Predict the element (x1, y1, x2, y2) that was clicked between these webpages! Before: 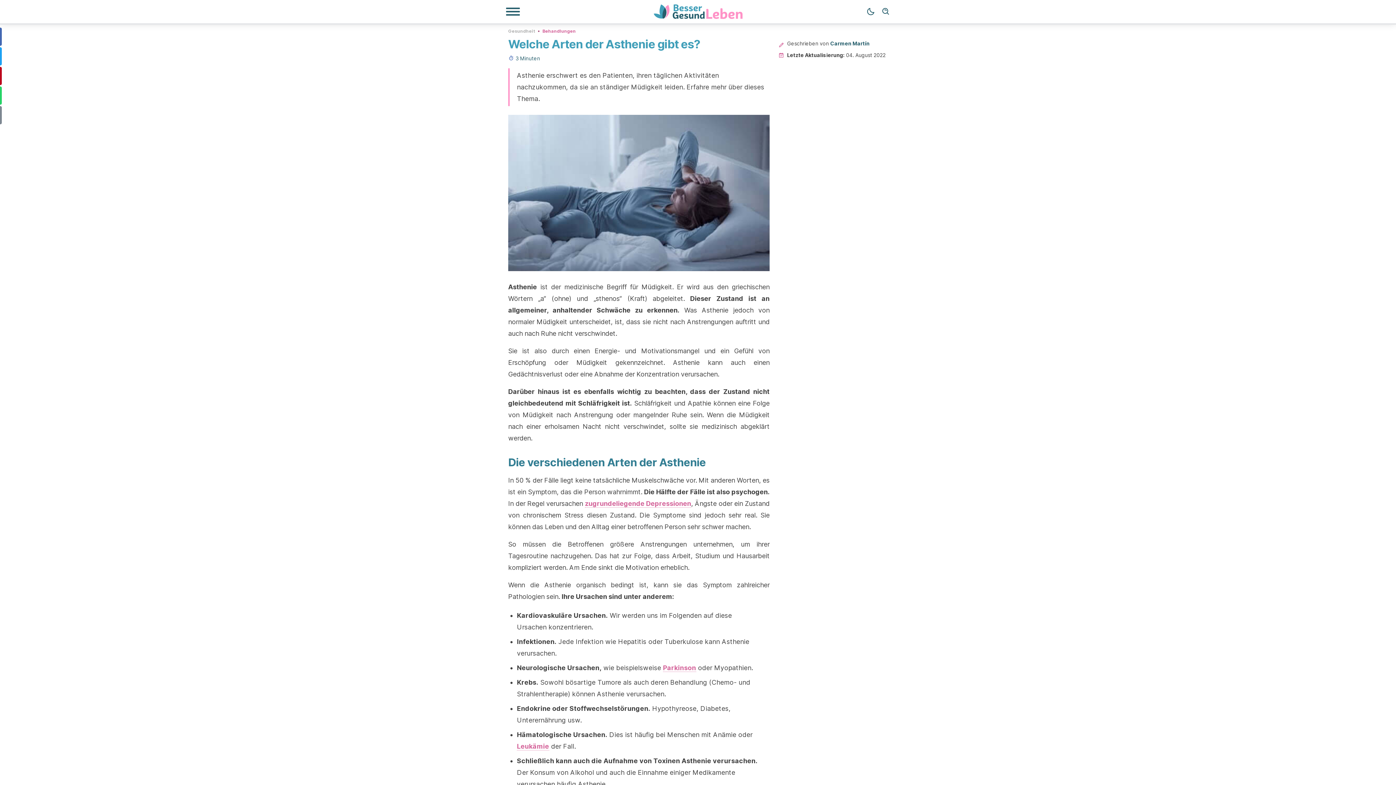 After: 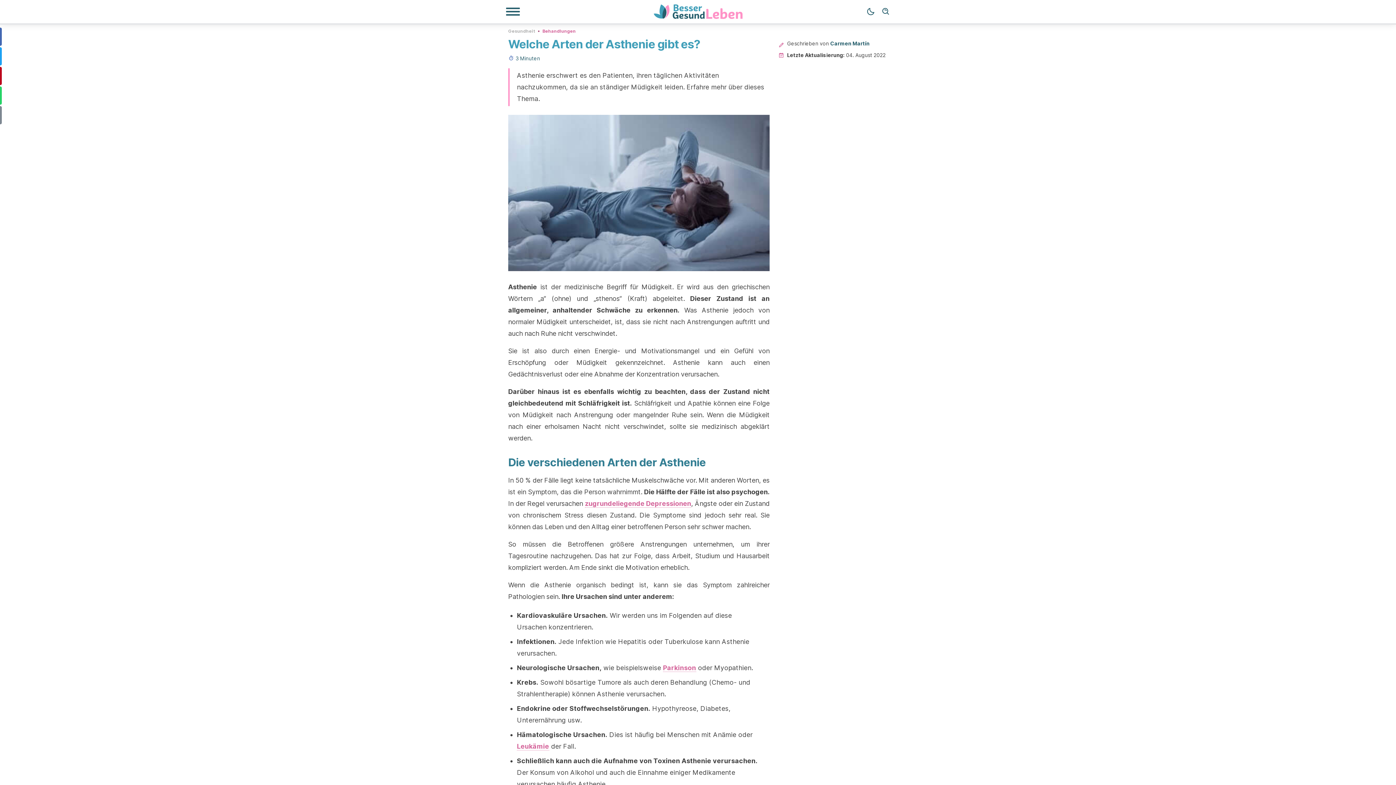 Action: bbox: (663, 664, 696, 672) label: Parkinson